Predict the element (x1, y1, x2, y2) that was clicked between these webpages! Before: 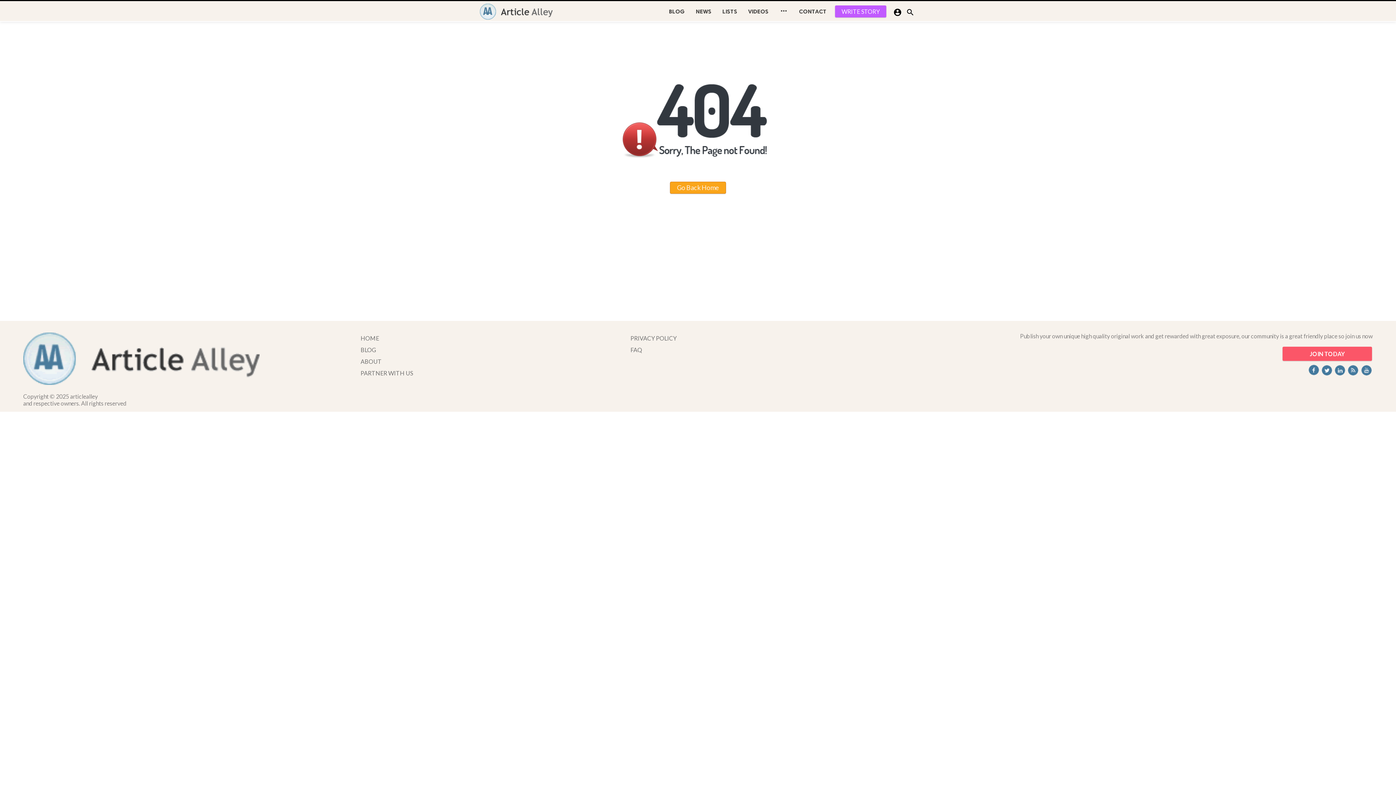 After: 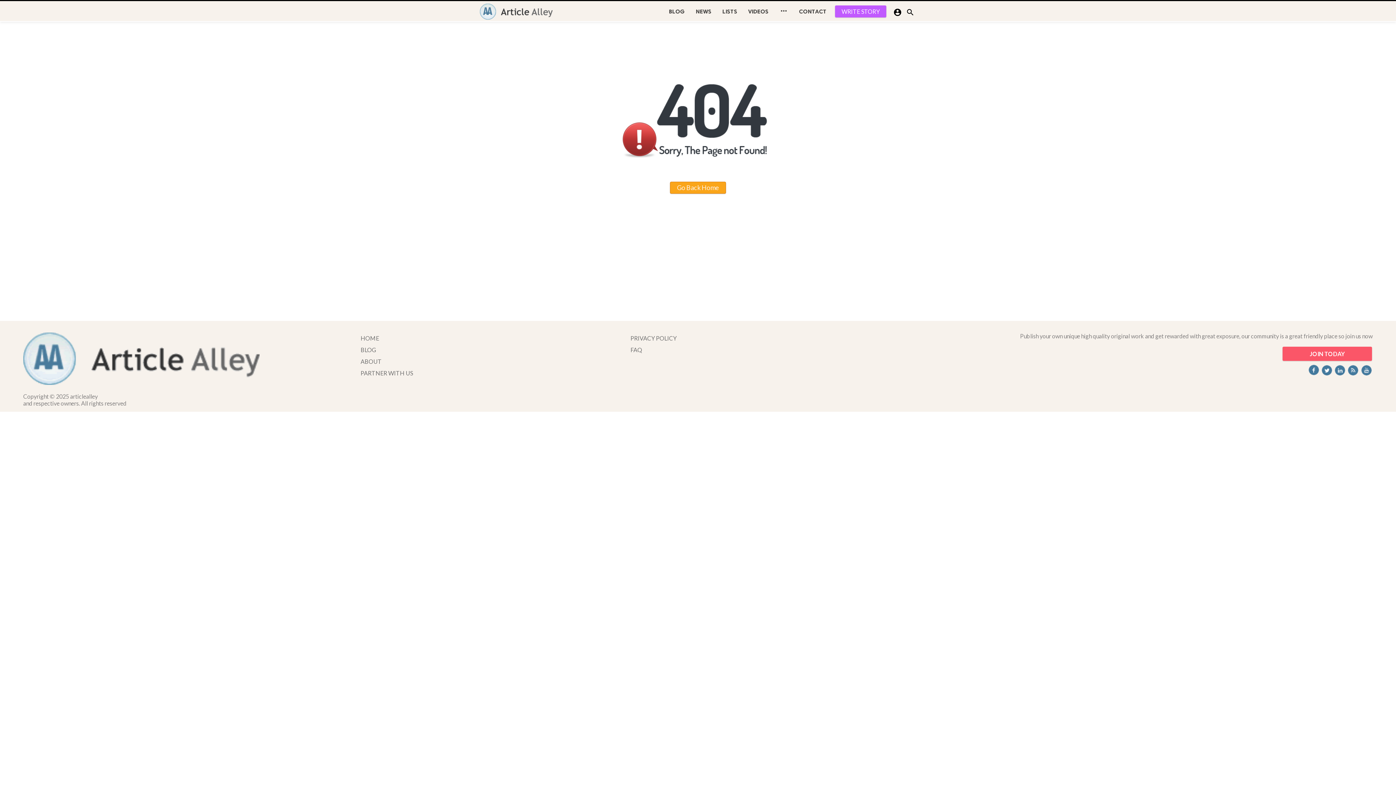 Action: bbox: (1346, 369, 1359, 376)